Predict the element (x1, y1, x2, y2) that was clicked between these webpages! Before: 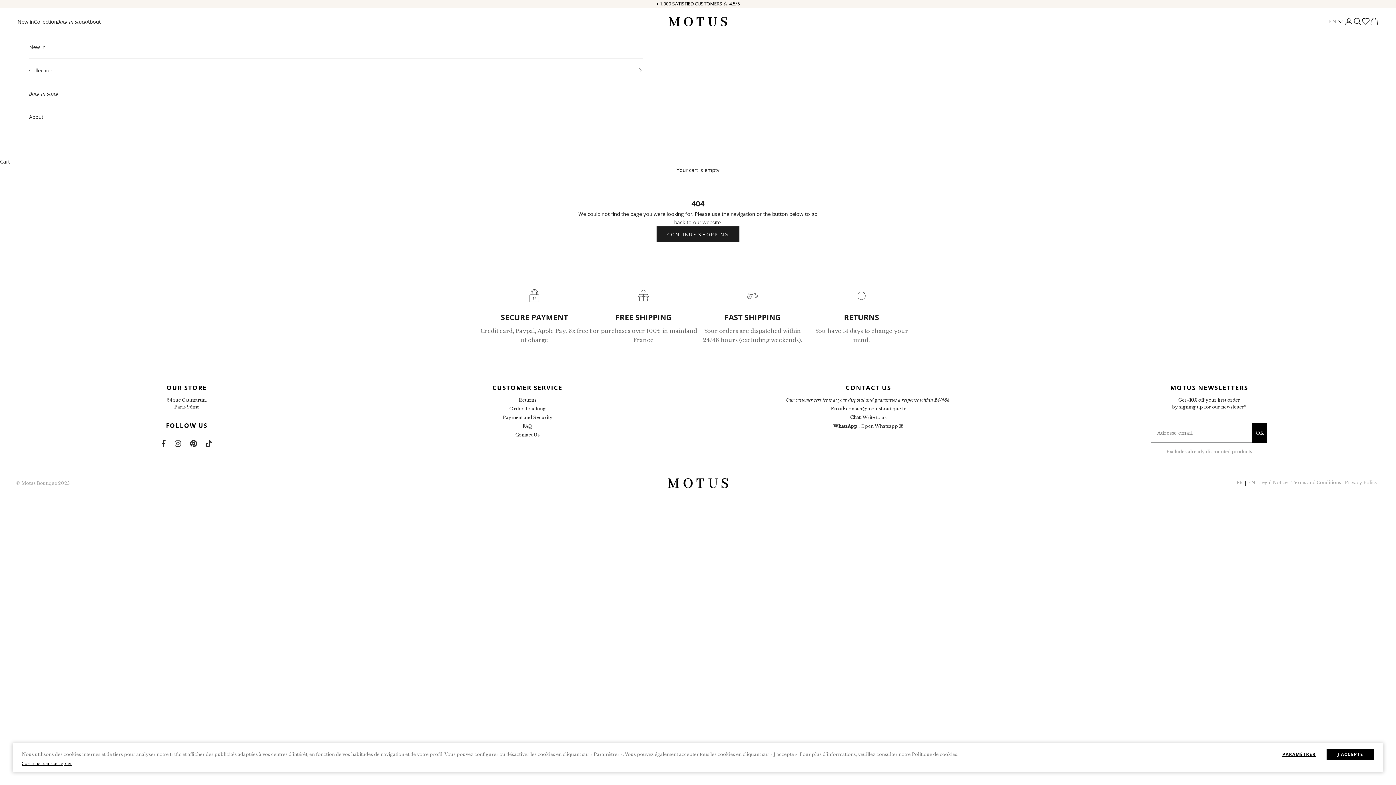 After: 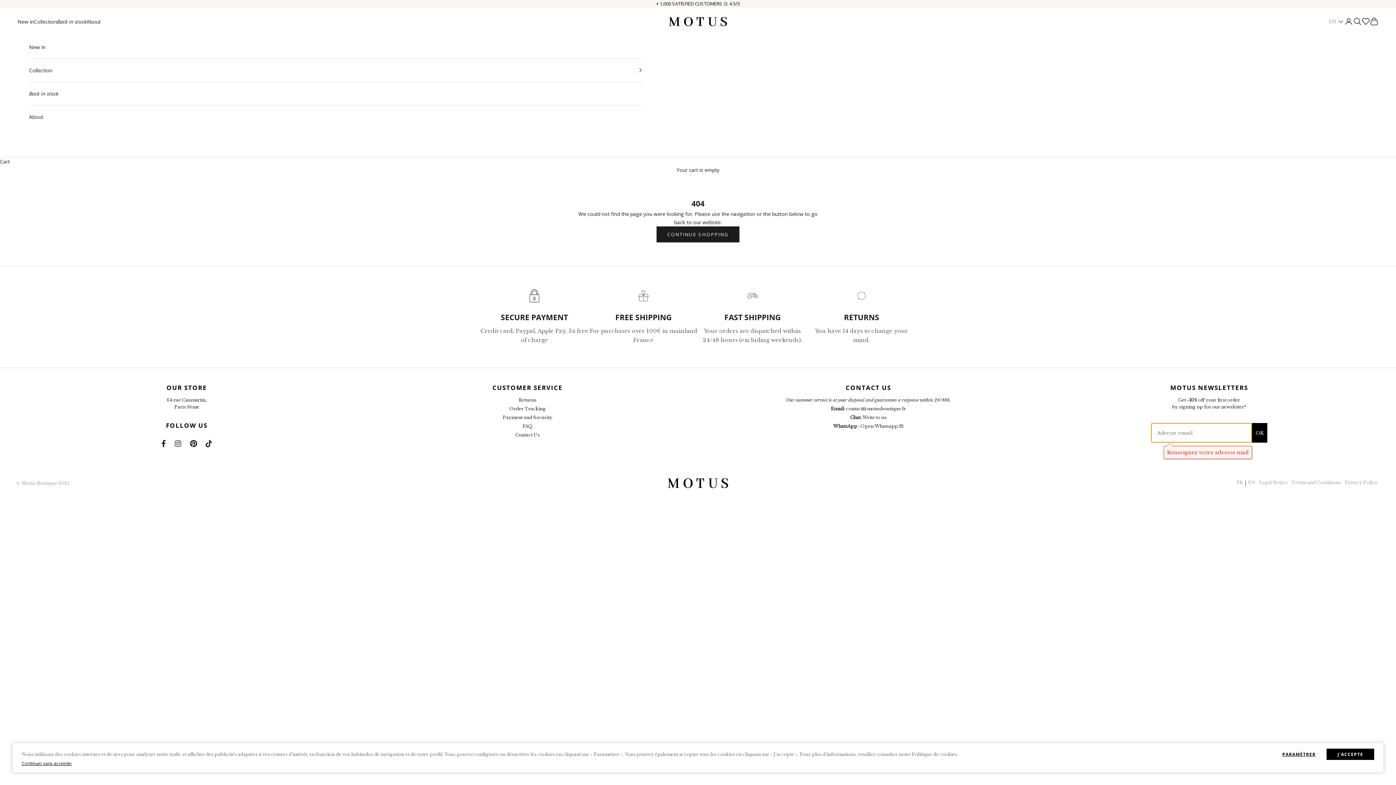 Action: label: OK bbox: (1252, 423, 1267, 442)